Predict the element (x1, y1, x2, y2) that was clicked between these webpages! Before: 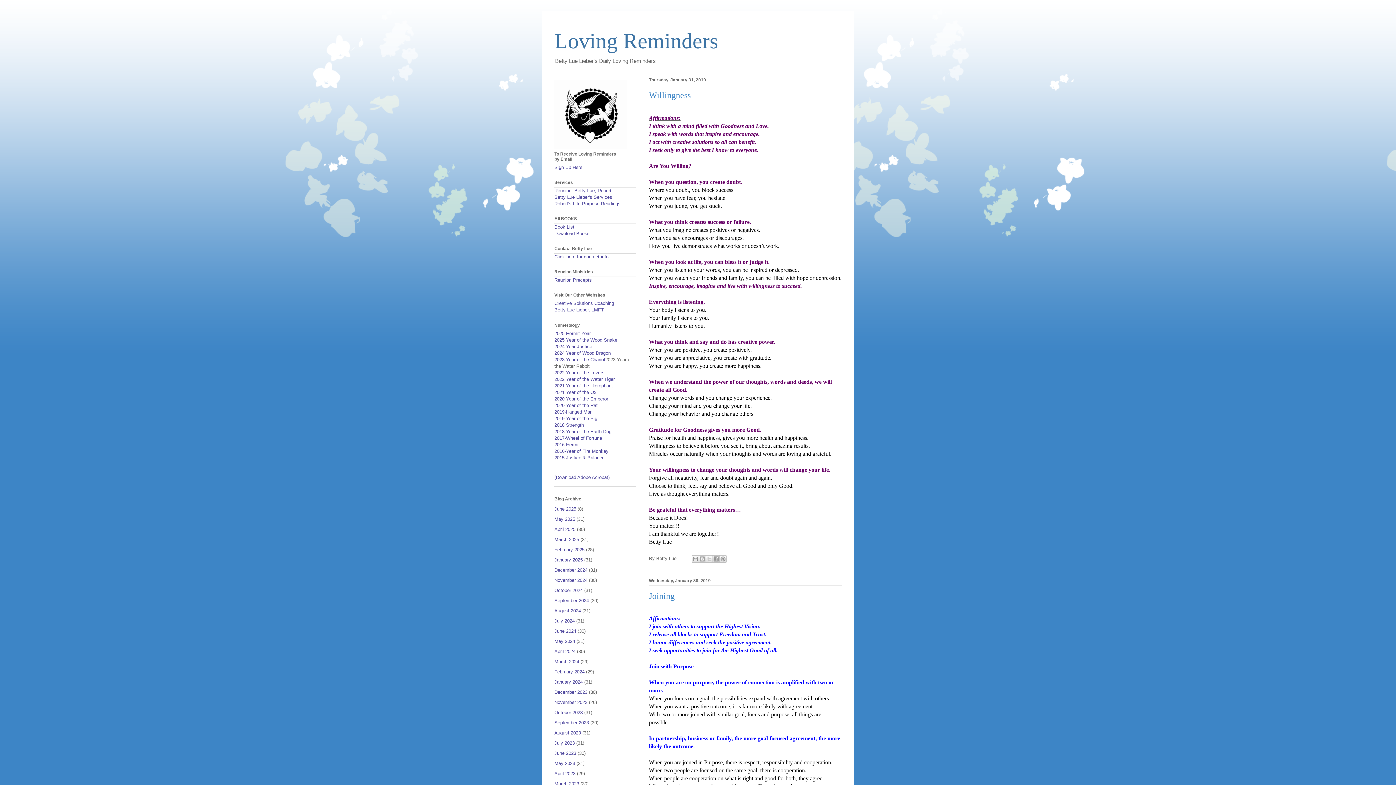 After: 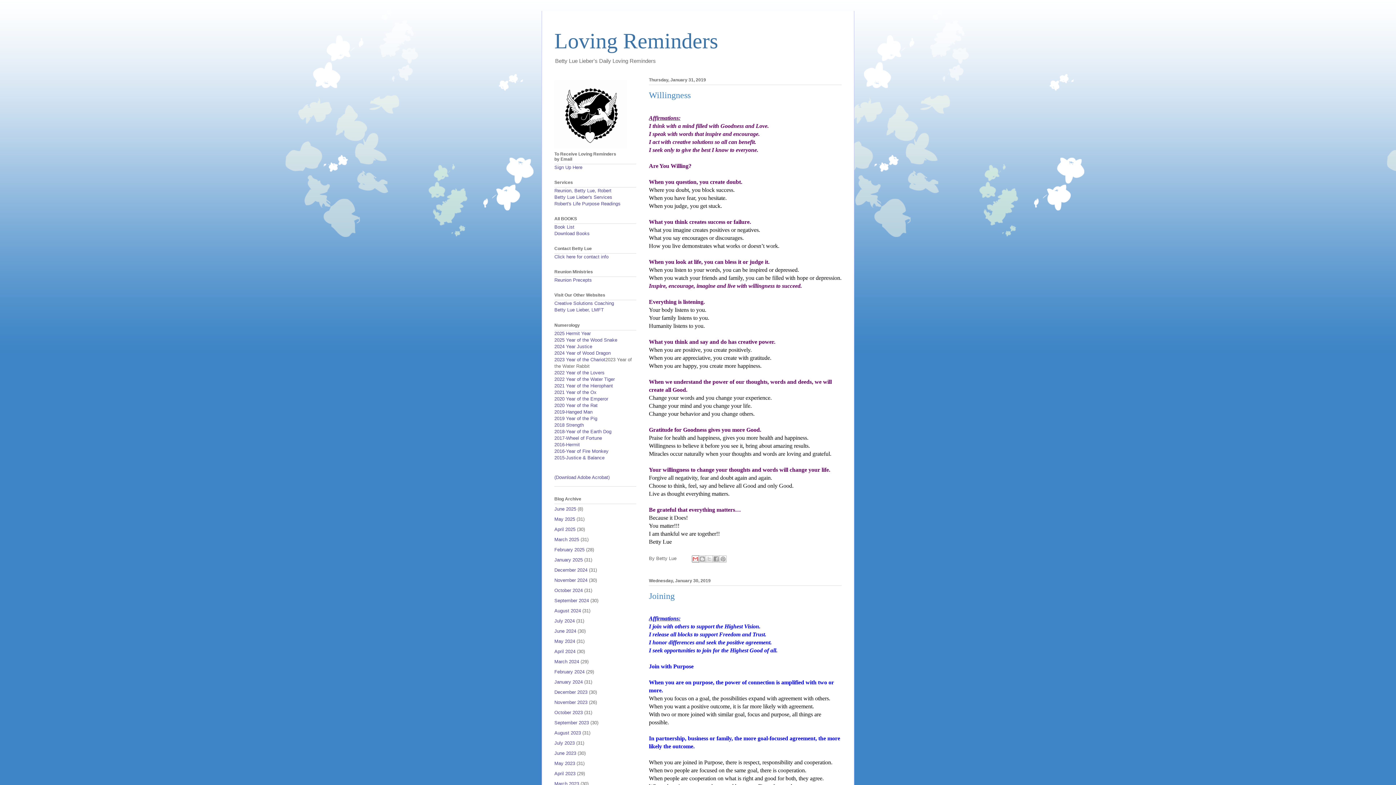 Action: label: Email This bbox: (692, 555, 699, 562)